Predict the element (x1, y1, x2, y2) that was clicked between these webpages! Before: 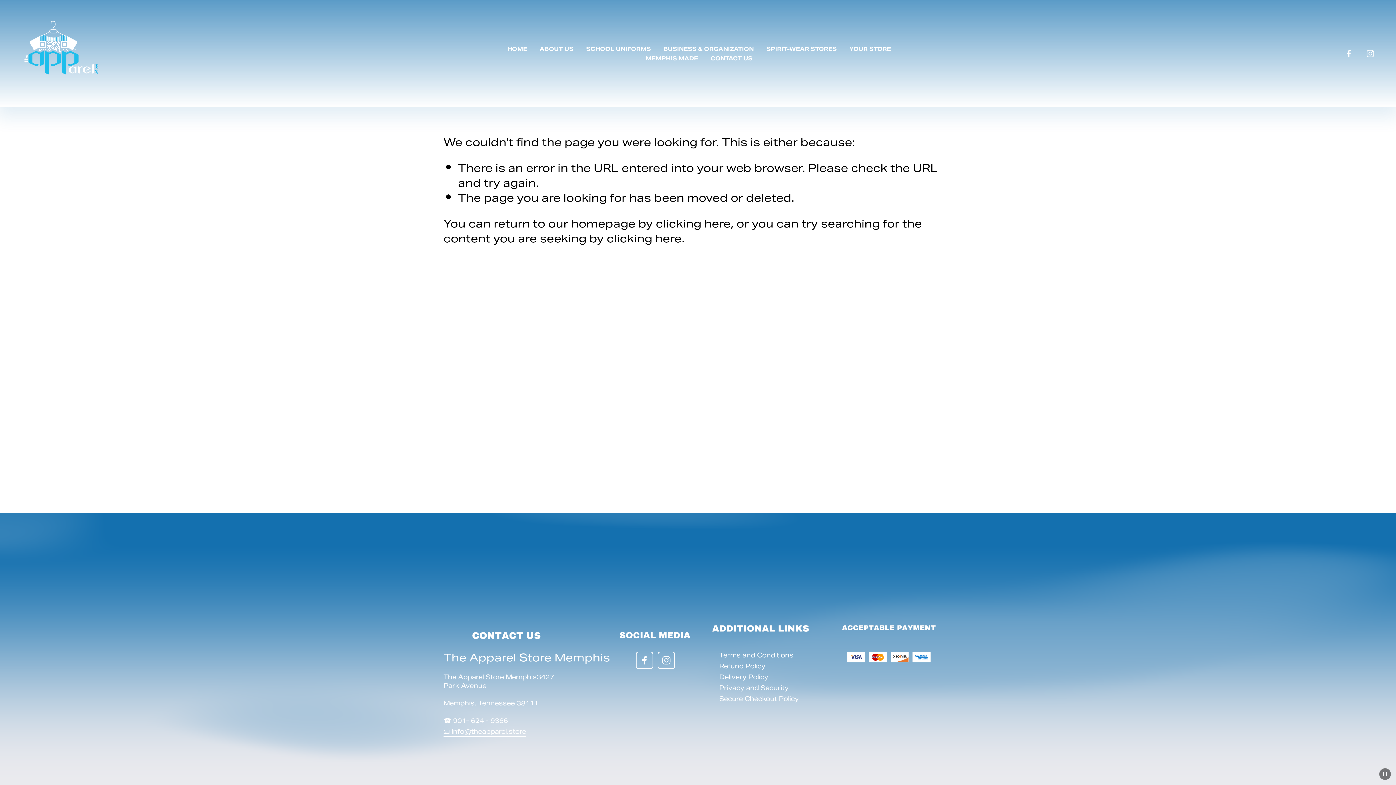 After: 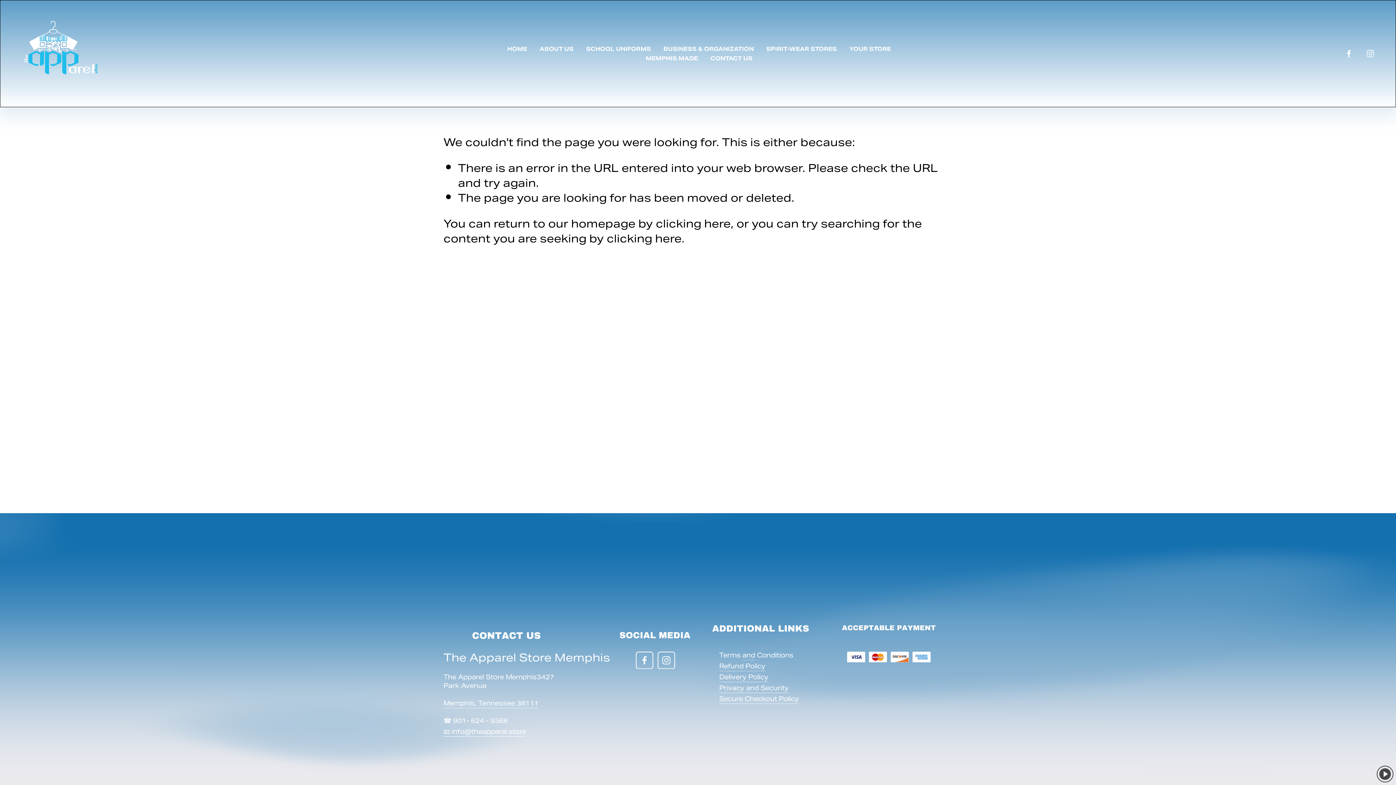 Action: label: Pause Background bbox: (1379, 768, 1391, 780)